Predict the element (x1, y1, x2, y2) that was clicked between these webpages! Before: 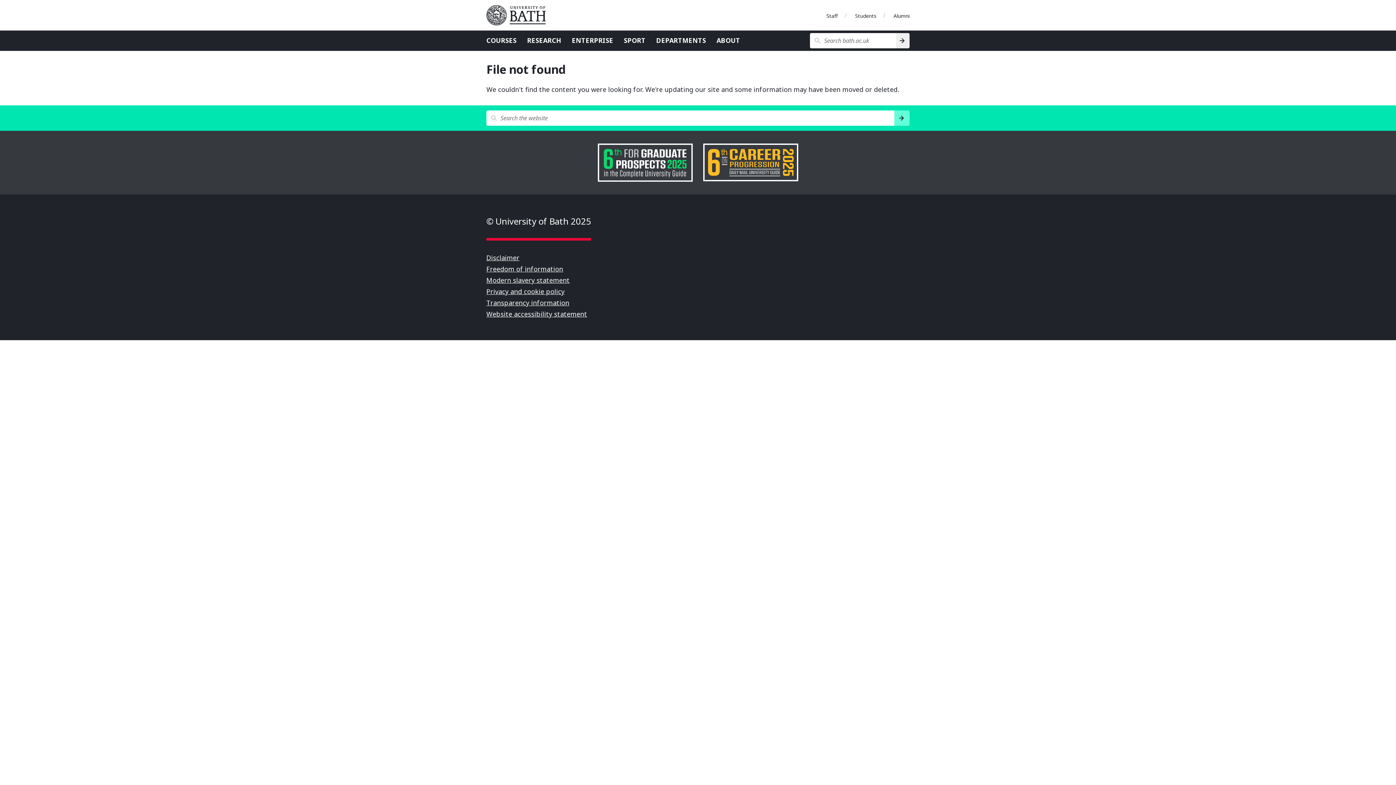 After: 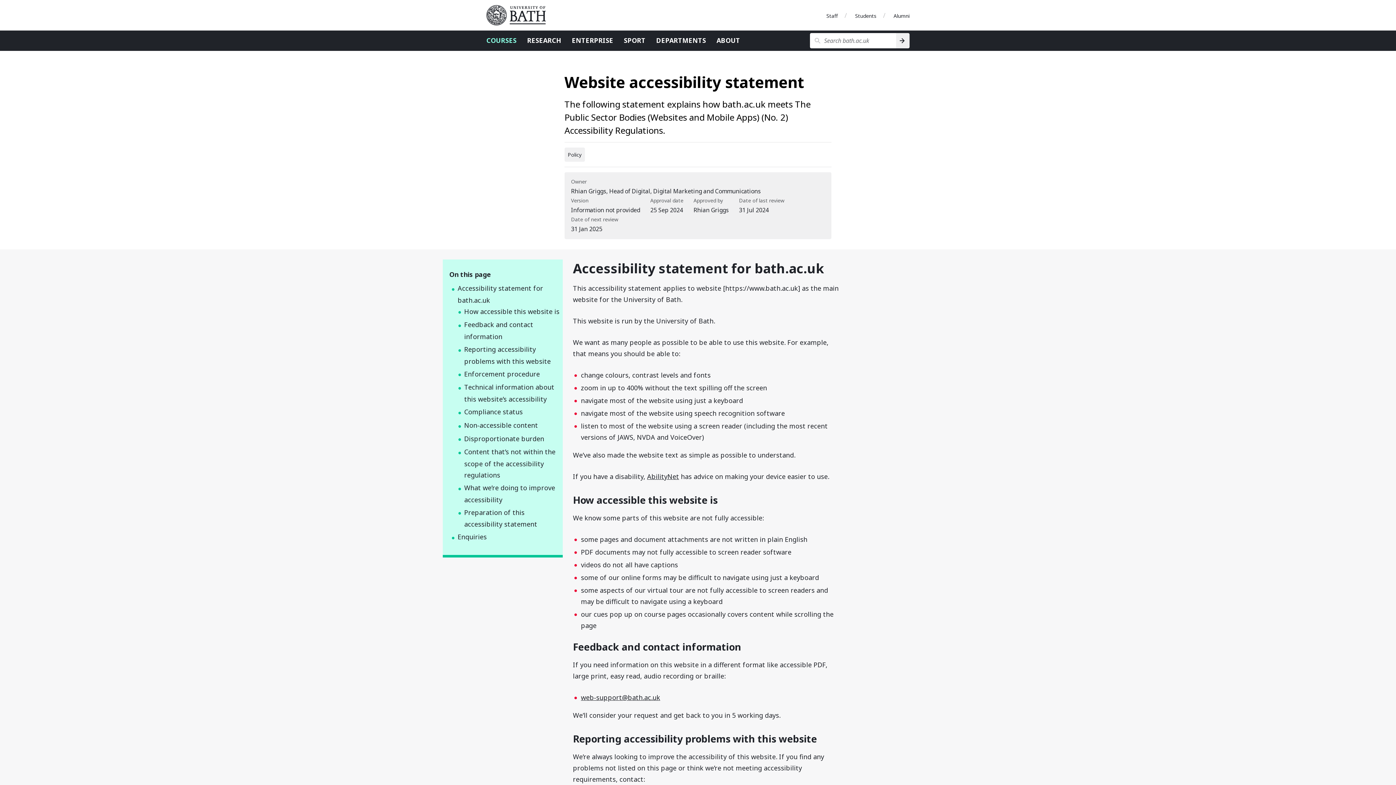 Action: label: Website accessibility statement bbox: (486, 309, 587, 318)